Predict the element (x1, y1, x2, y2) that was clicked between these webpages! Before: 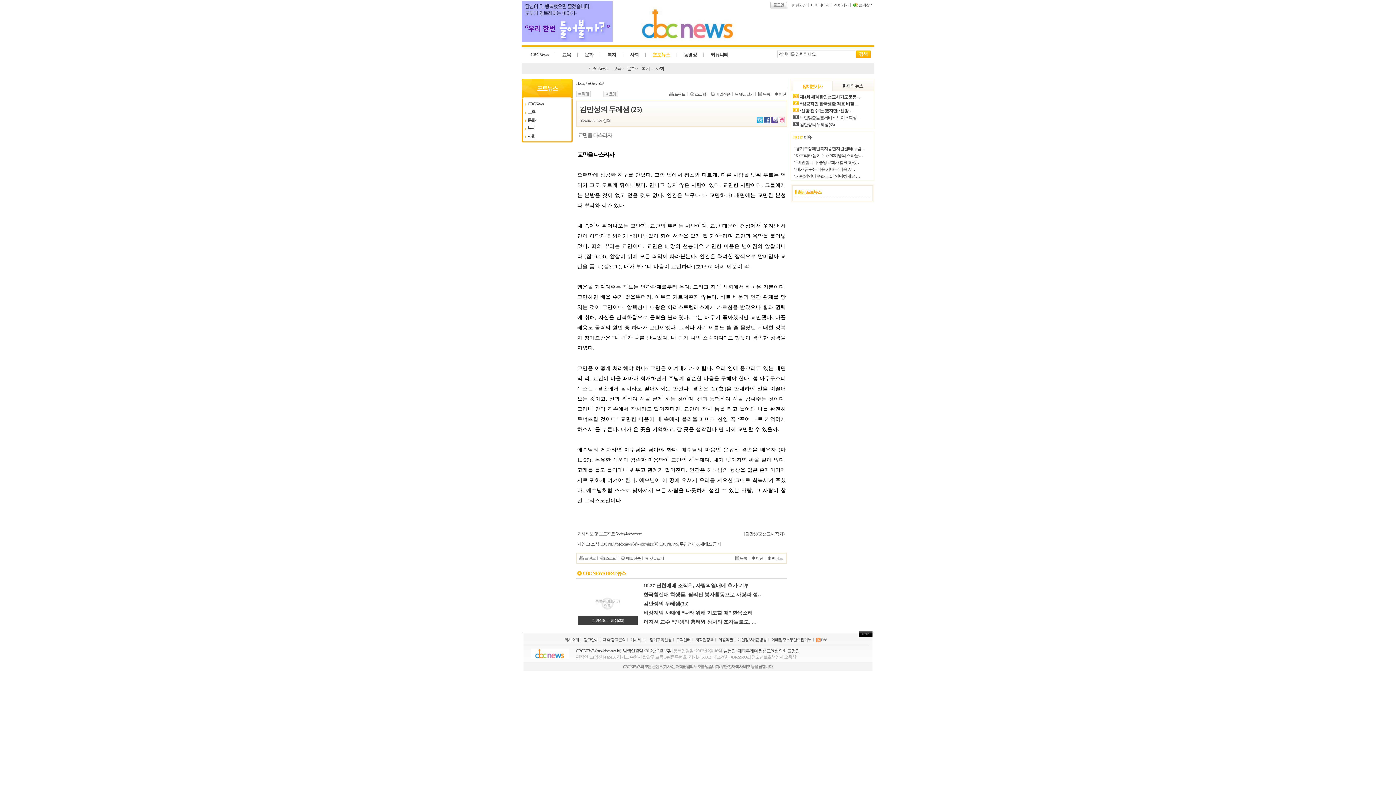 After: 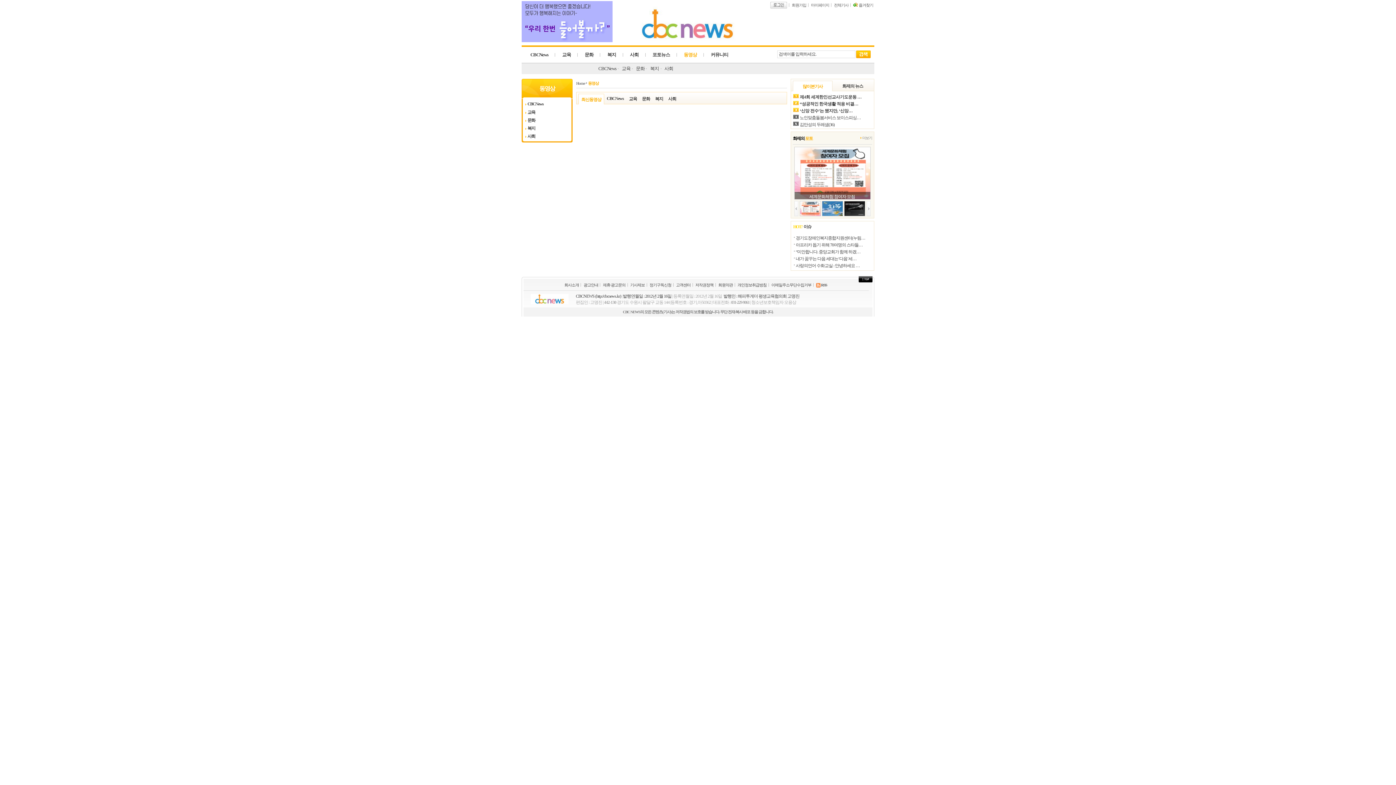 Action: label: 동영상 bbox: (676, 52, 697, 57)